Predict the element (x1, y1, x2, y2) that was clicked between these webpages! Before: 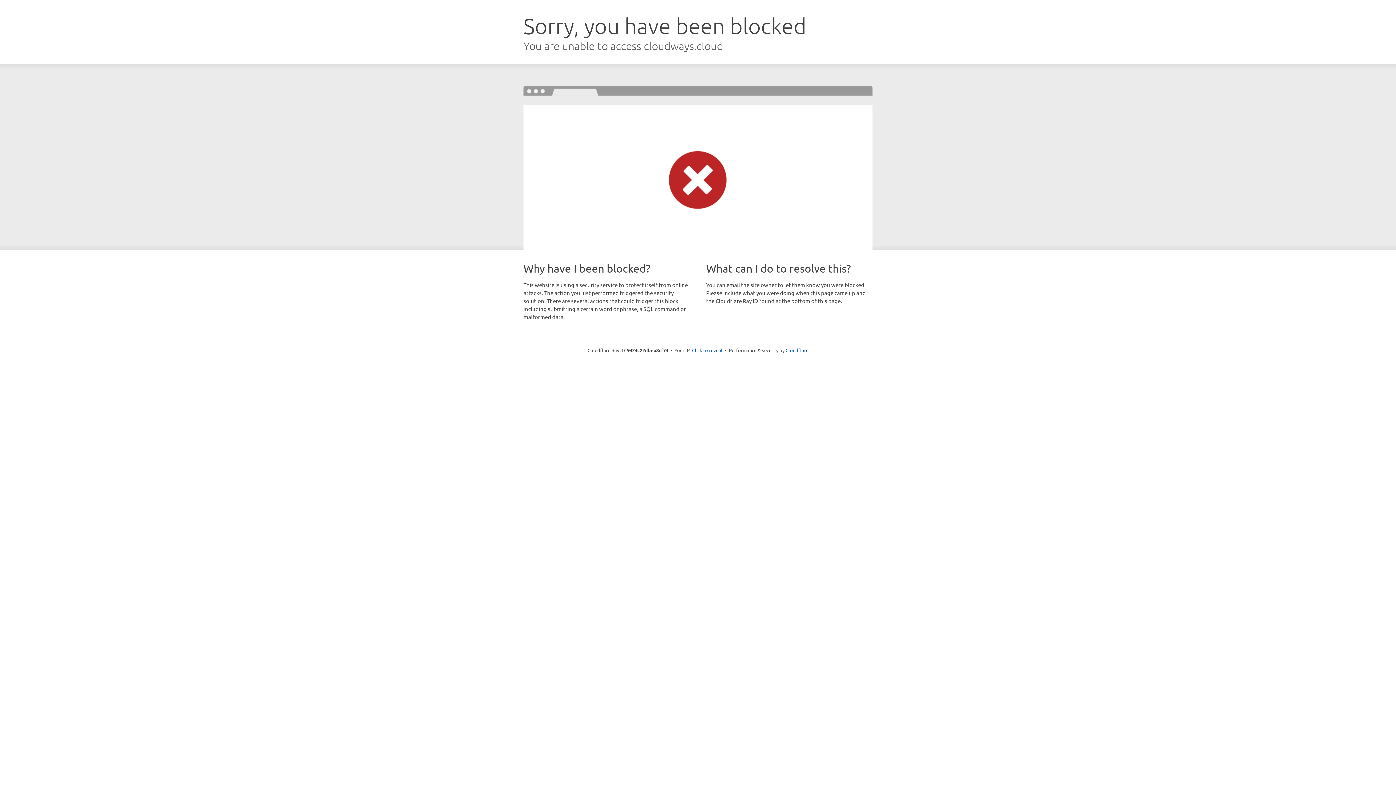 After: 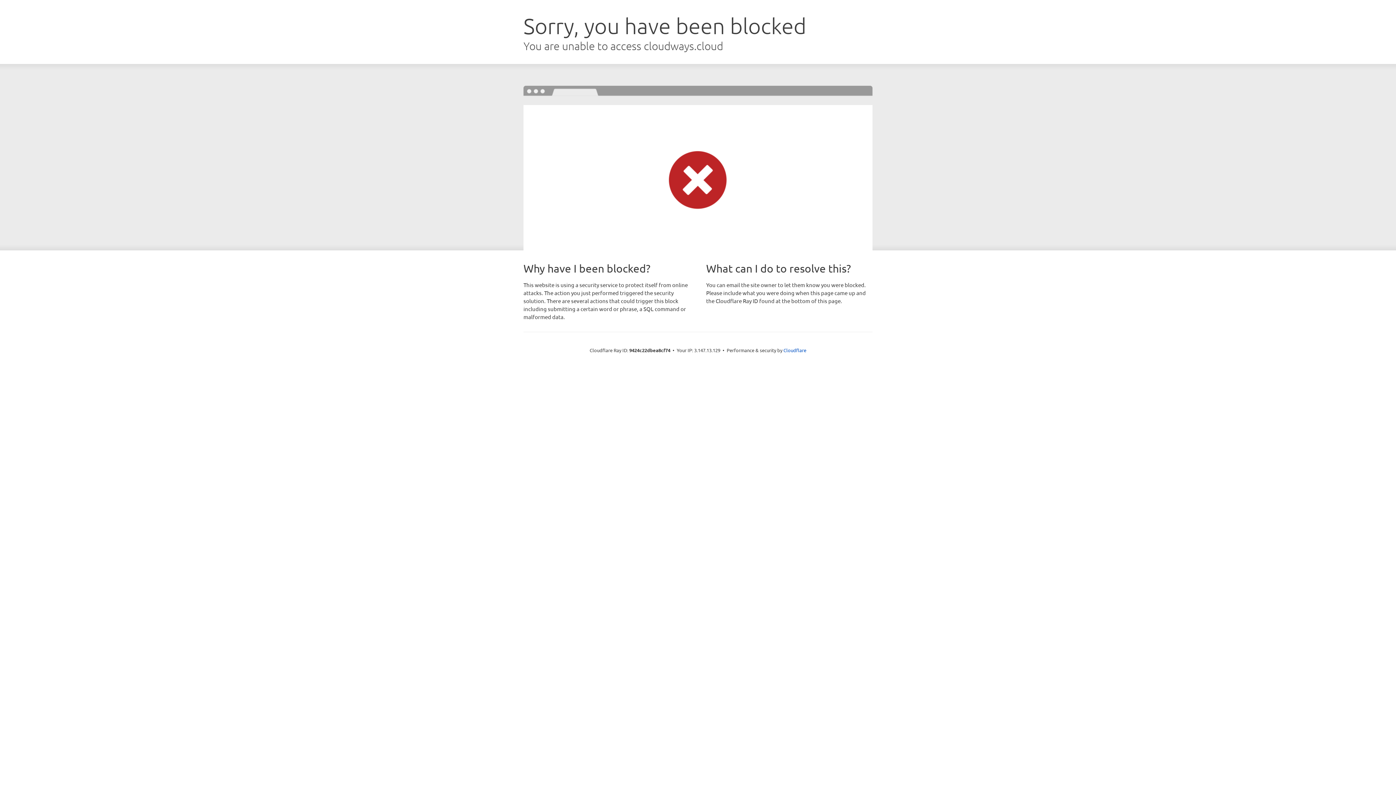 Action: label: Click to reveal bbox: (692, 346, 722, 353)